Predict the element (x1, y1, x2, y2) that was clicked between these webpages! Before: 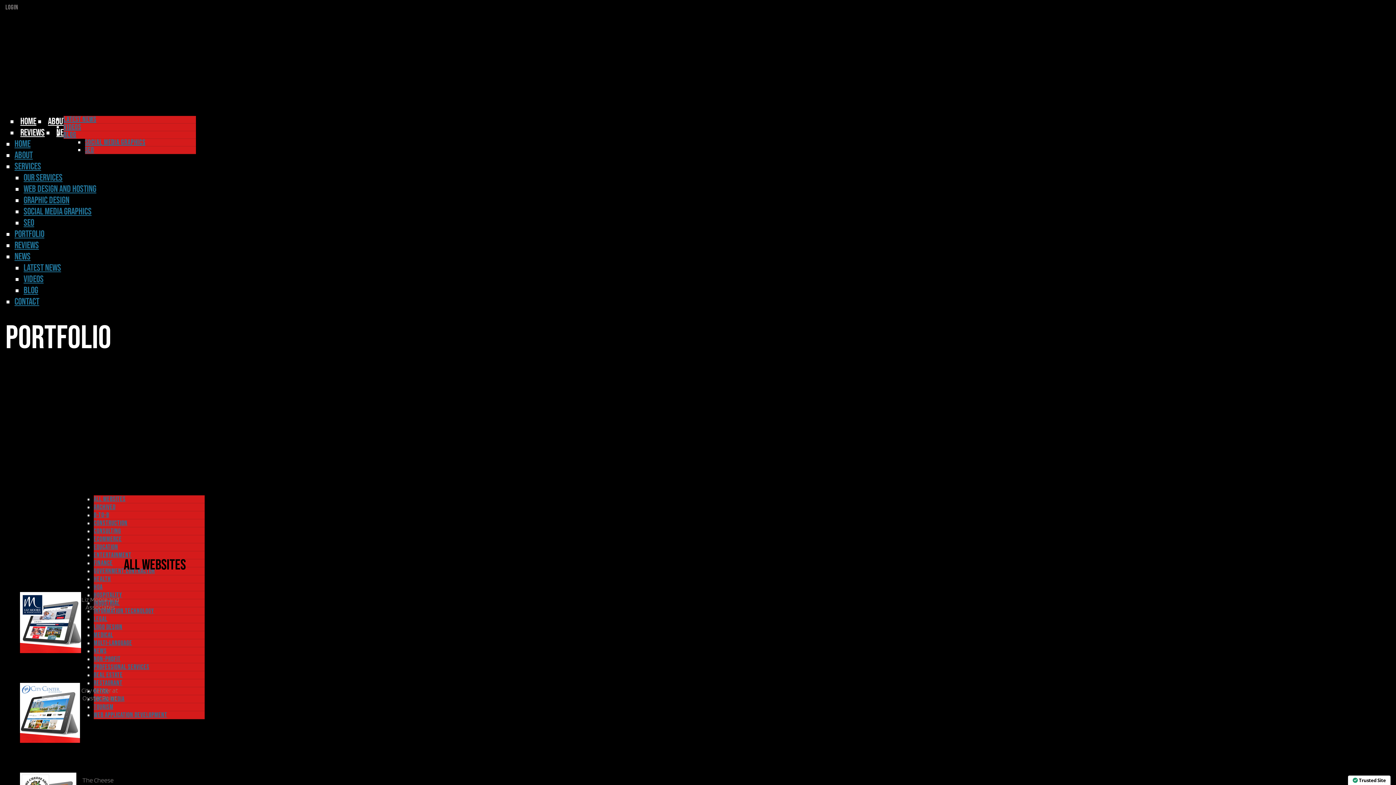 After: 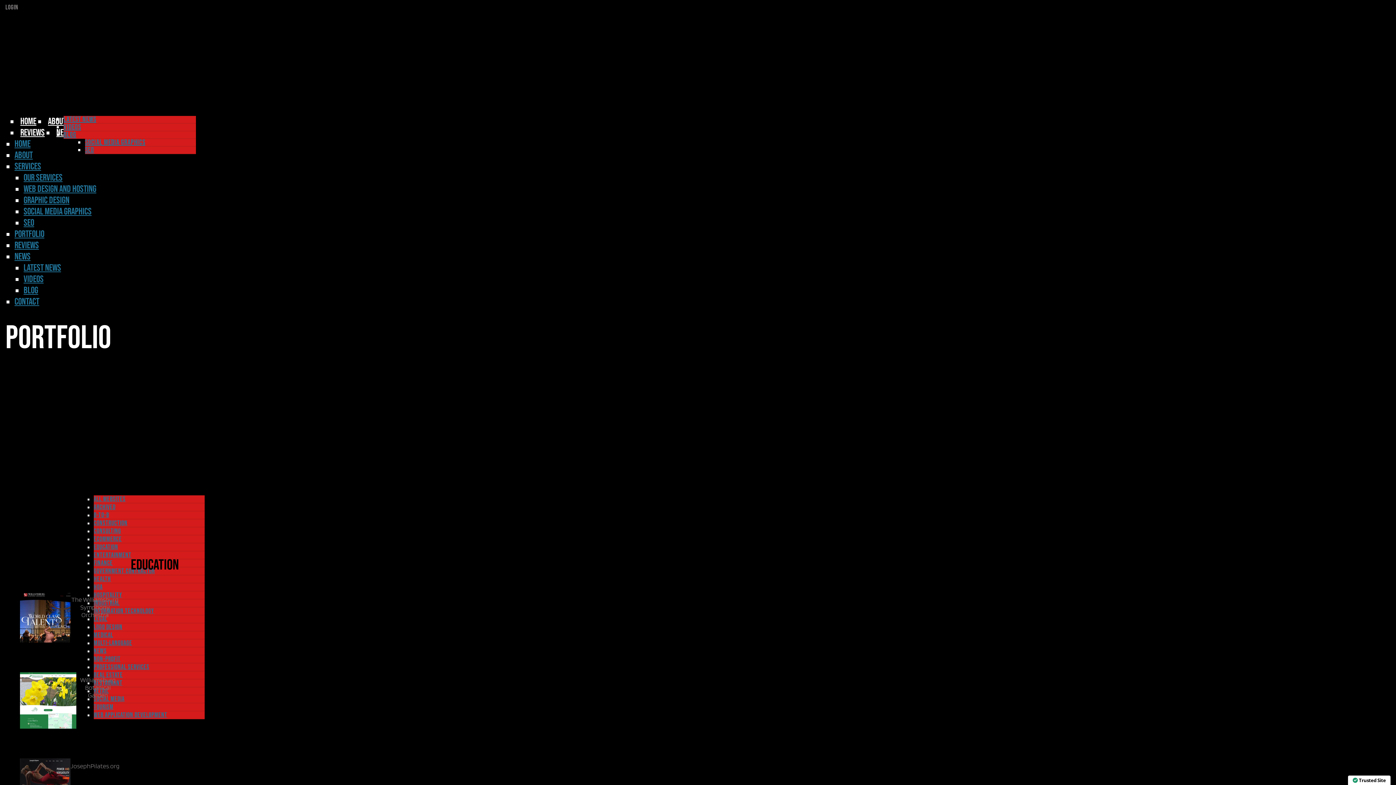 Action: bbox: (93, 543, 118, 551) label: Education